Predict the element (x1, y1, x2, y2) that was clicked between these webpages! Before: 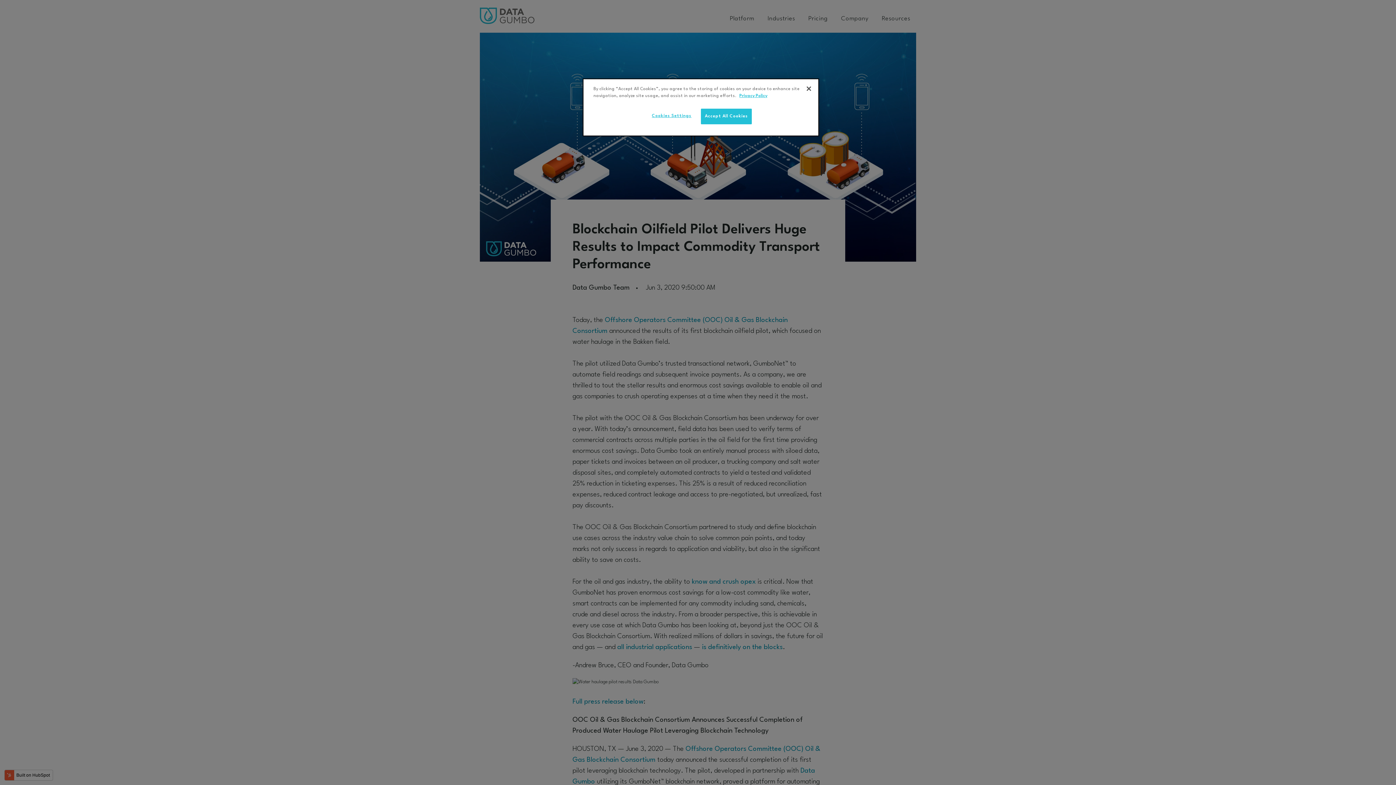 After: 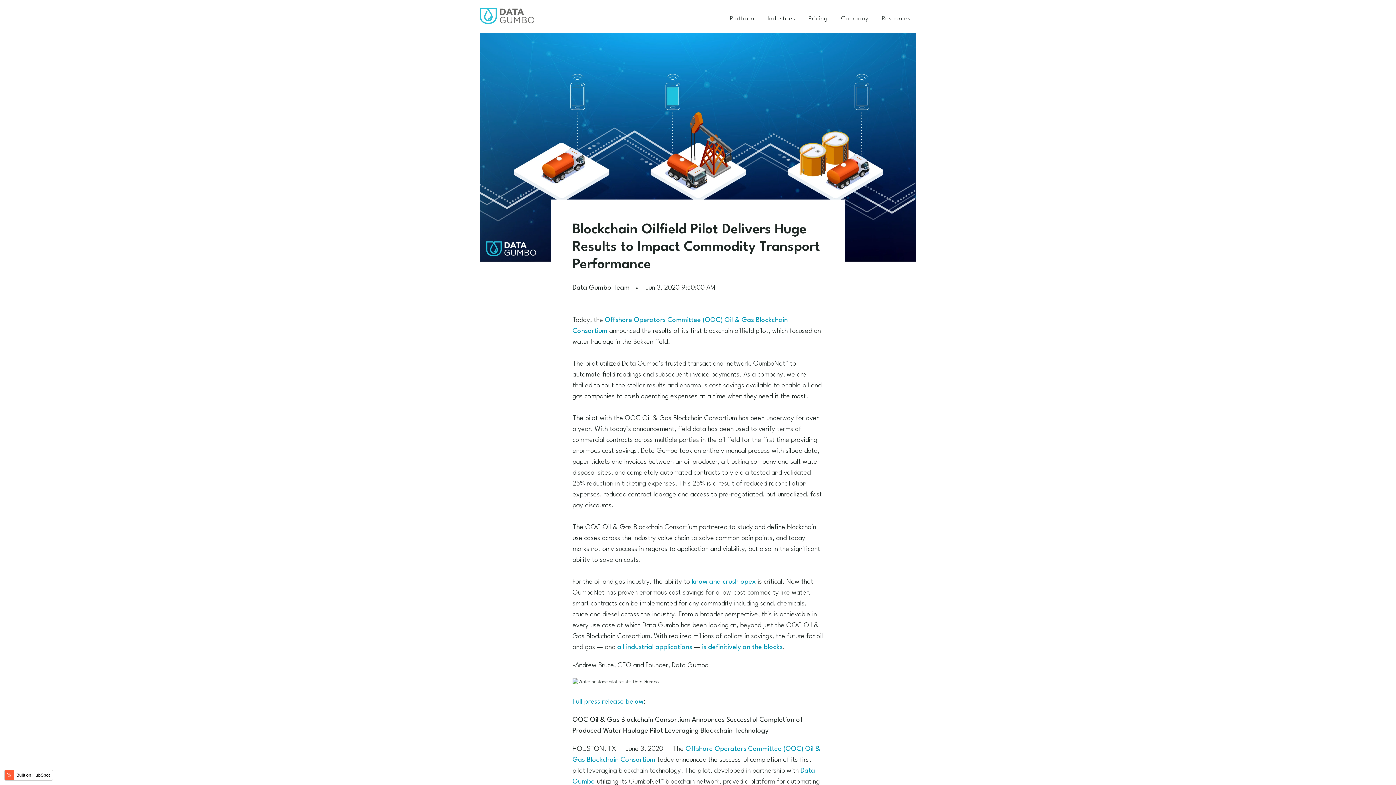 Action: bbox: (801, 80, 817, 96) label: Close